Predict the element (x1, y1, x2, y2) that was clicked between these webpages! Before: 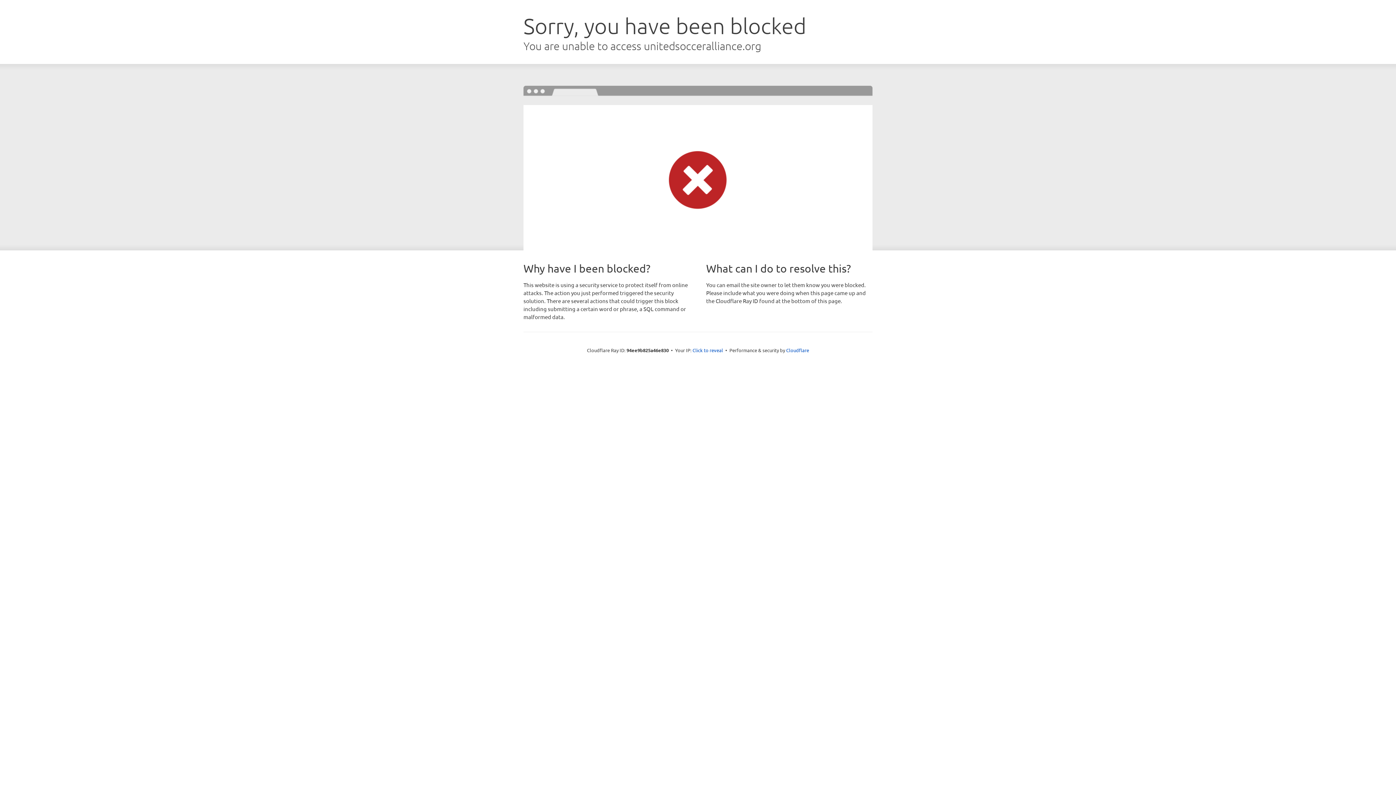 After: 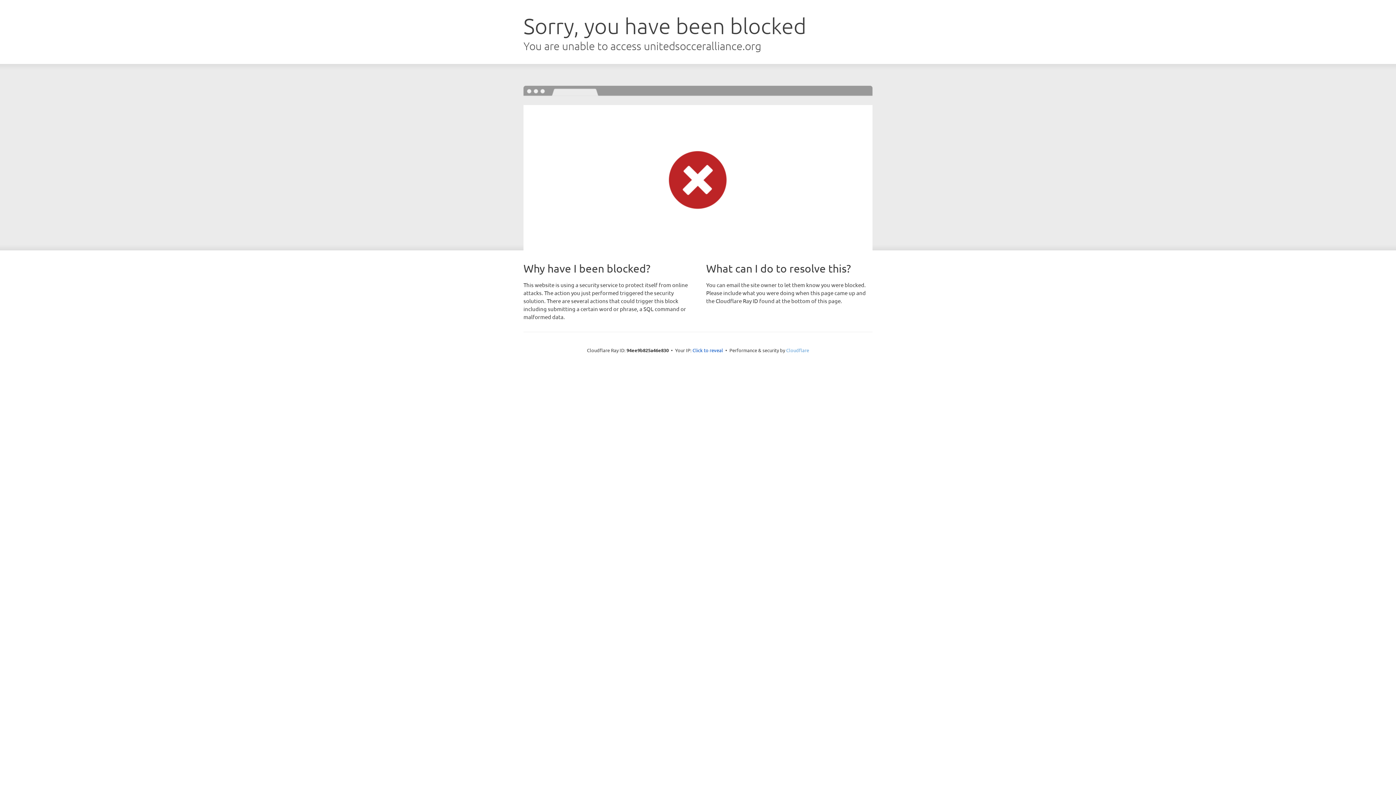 Action: label: Cloudflare bbox: (786, 347, 809, 353)